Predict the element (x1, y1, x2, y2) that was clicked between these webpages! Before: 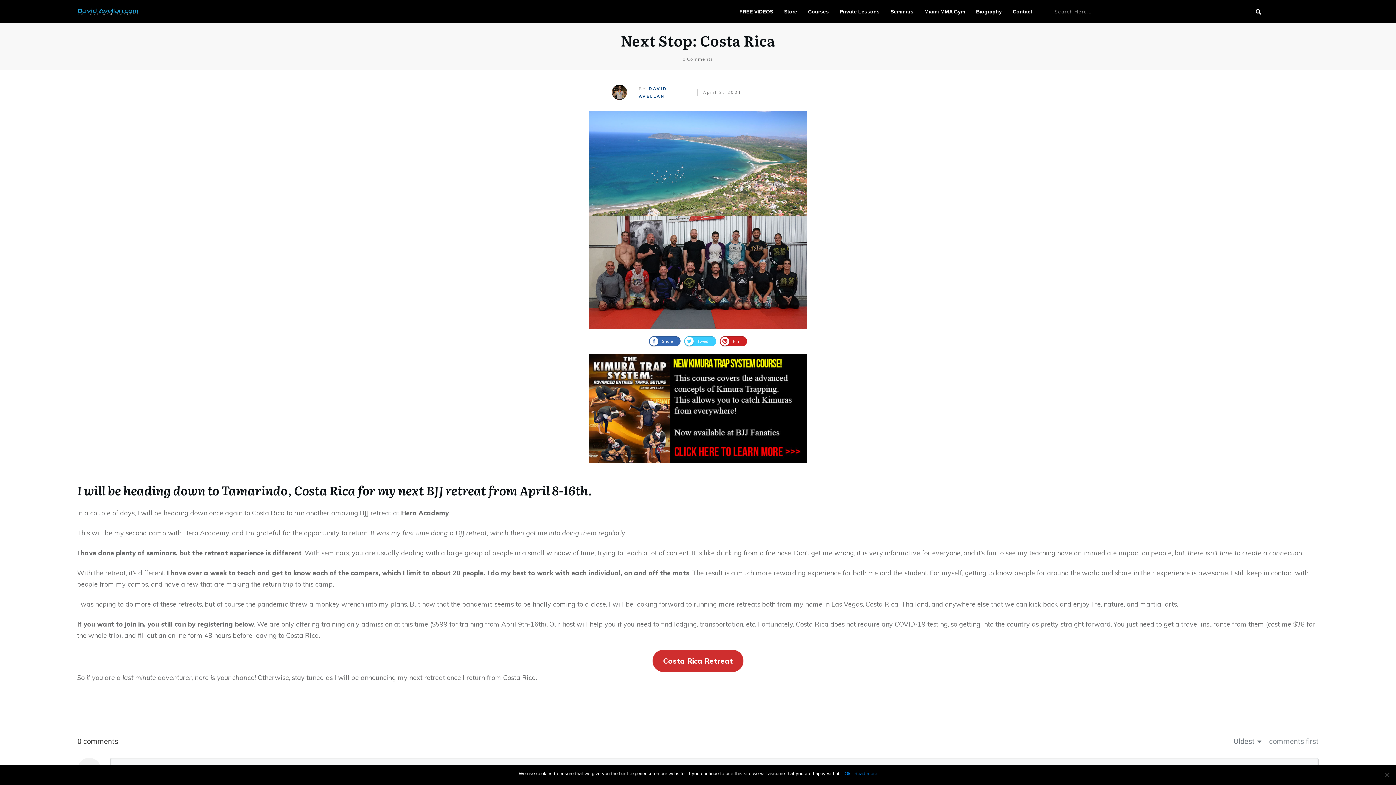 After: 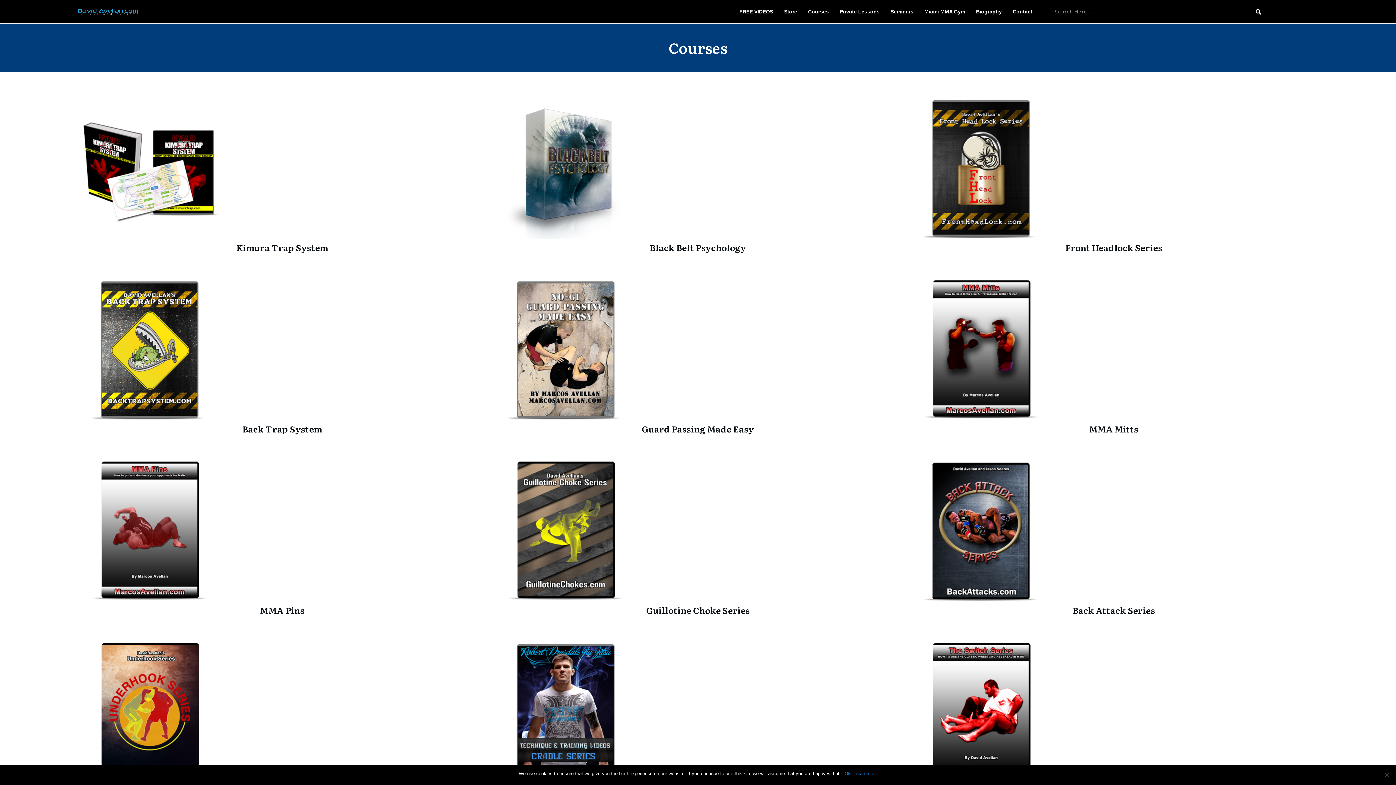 Action: label: Courses bbox: (808, 6, 829, 16)